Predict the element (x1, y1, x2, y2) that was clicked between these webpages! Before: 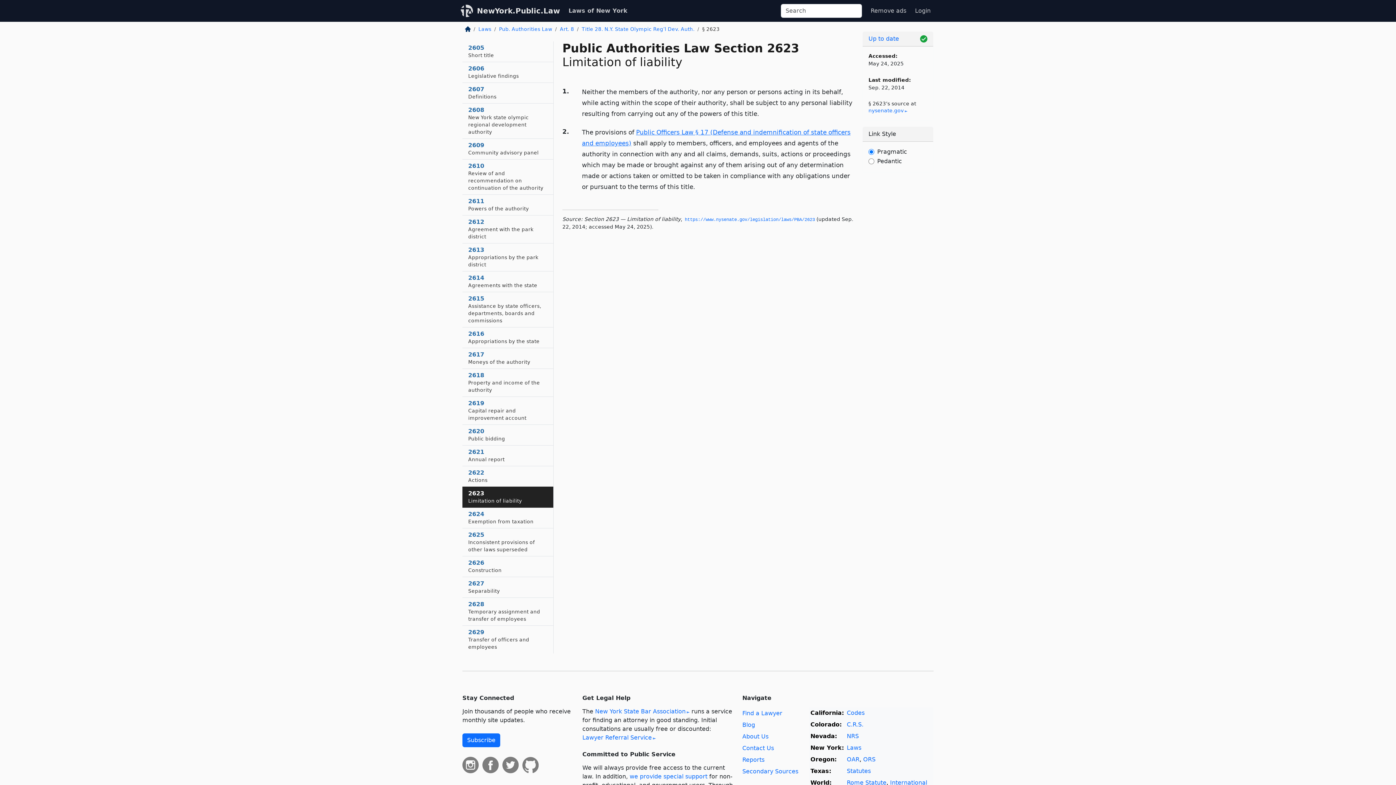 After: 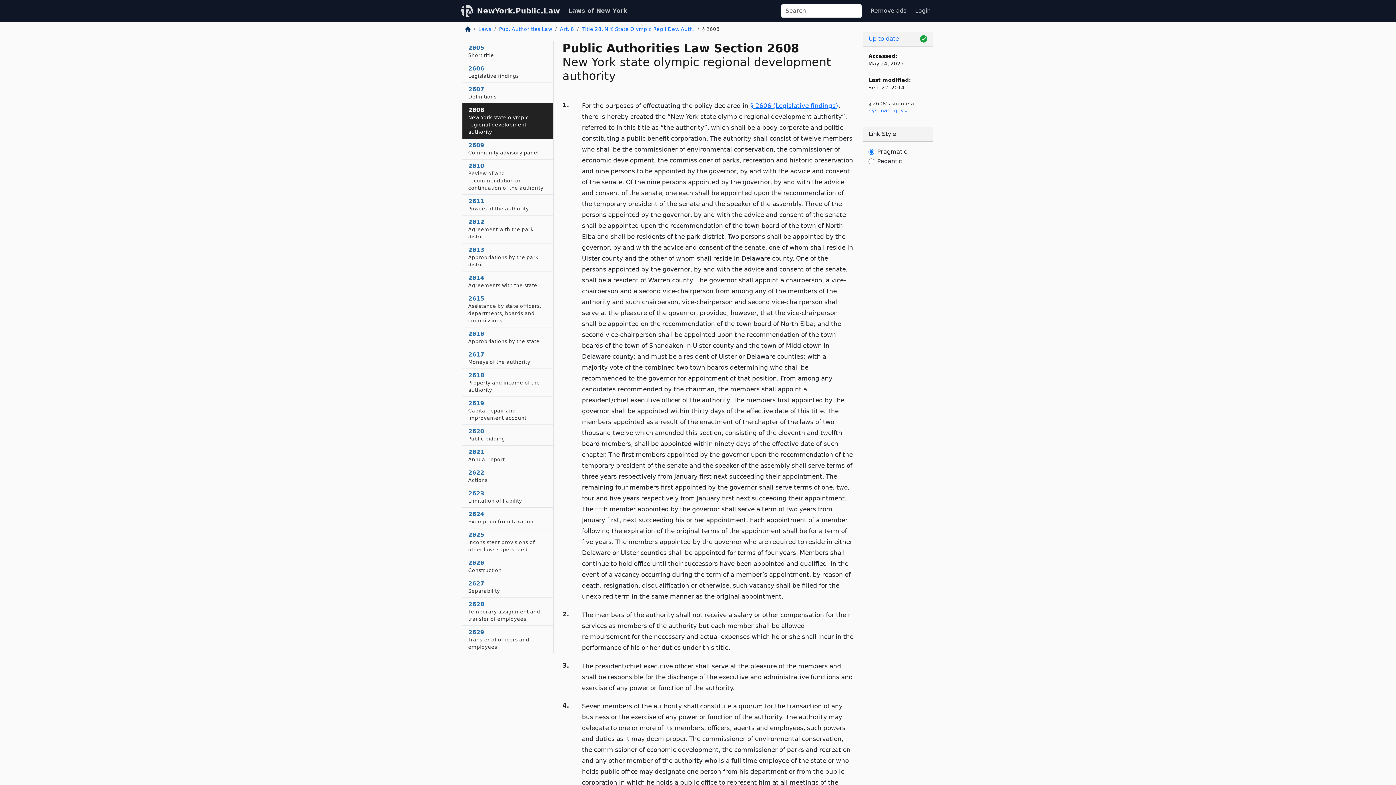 Action: bbox: (462, 103, 553, 138) label: 2608
New York state olympic regional development authority